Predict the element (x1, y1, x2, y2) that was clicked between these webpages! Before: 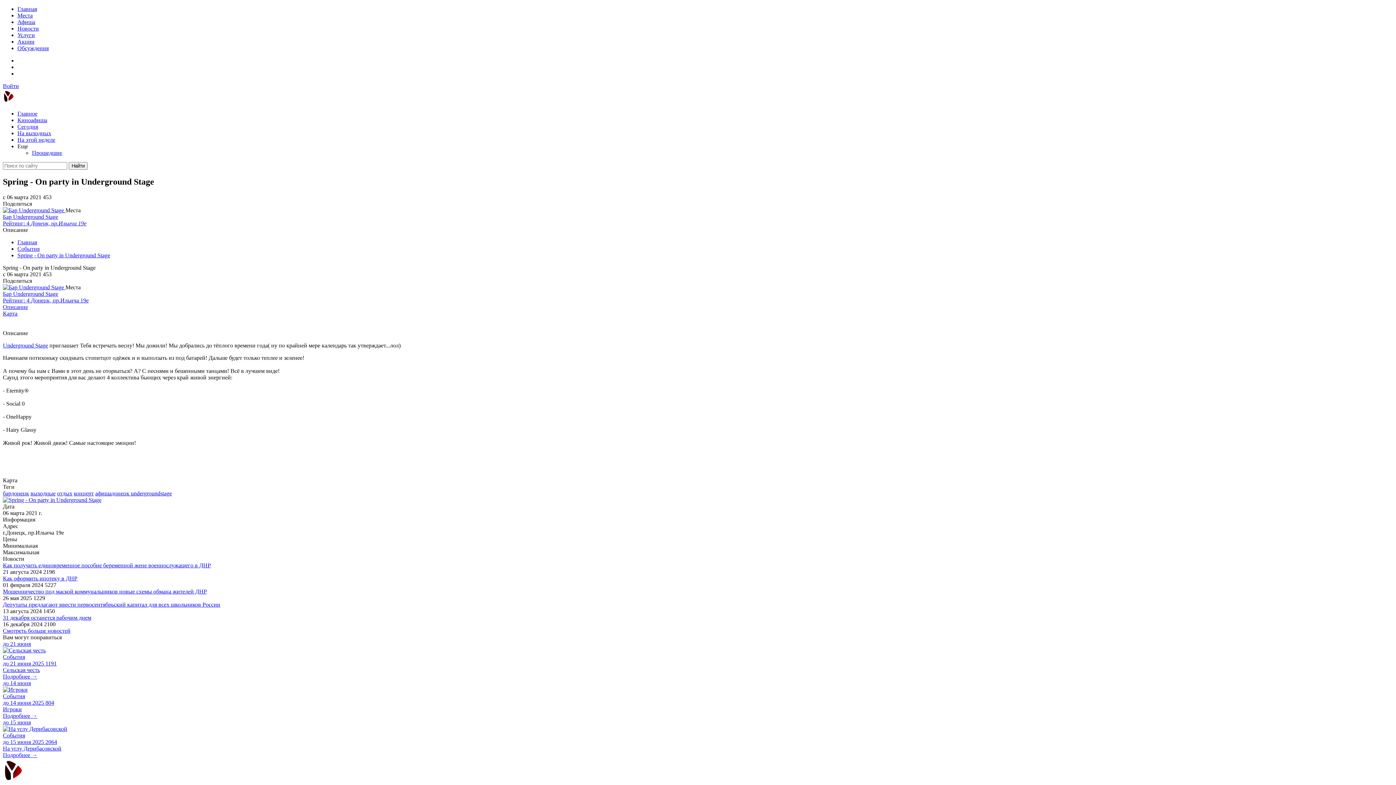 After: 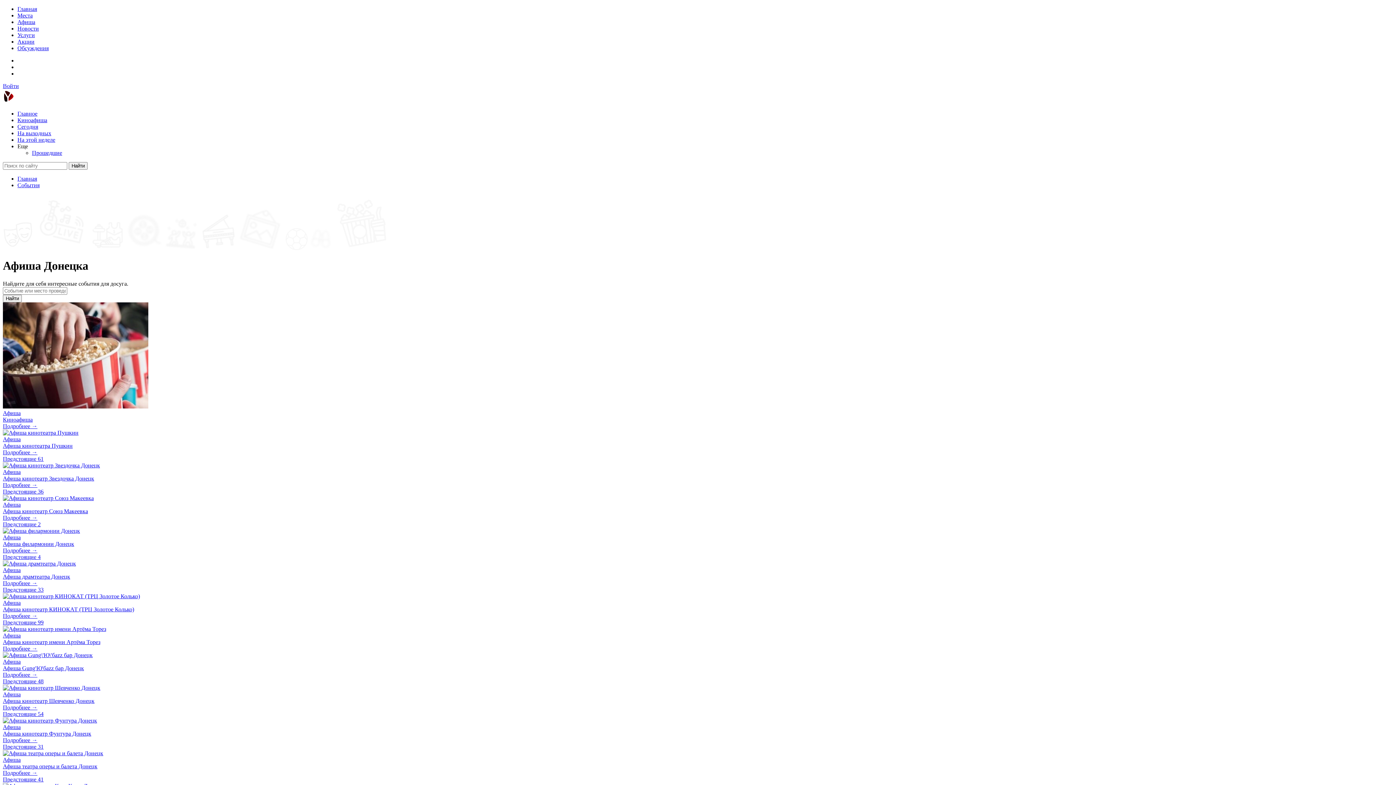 Action: label: События bbox: (17, 245, 39, 251)